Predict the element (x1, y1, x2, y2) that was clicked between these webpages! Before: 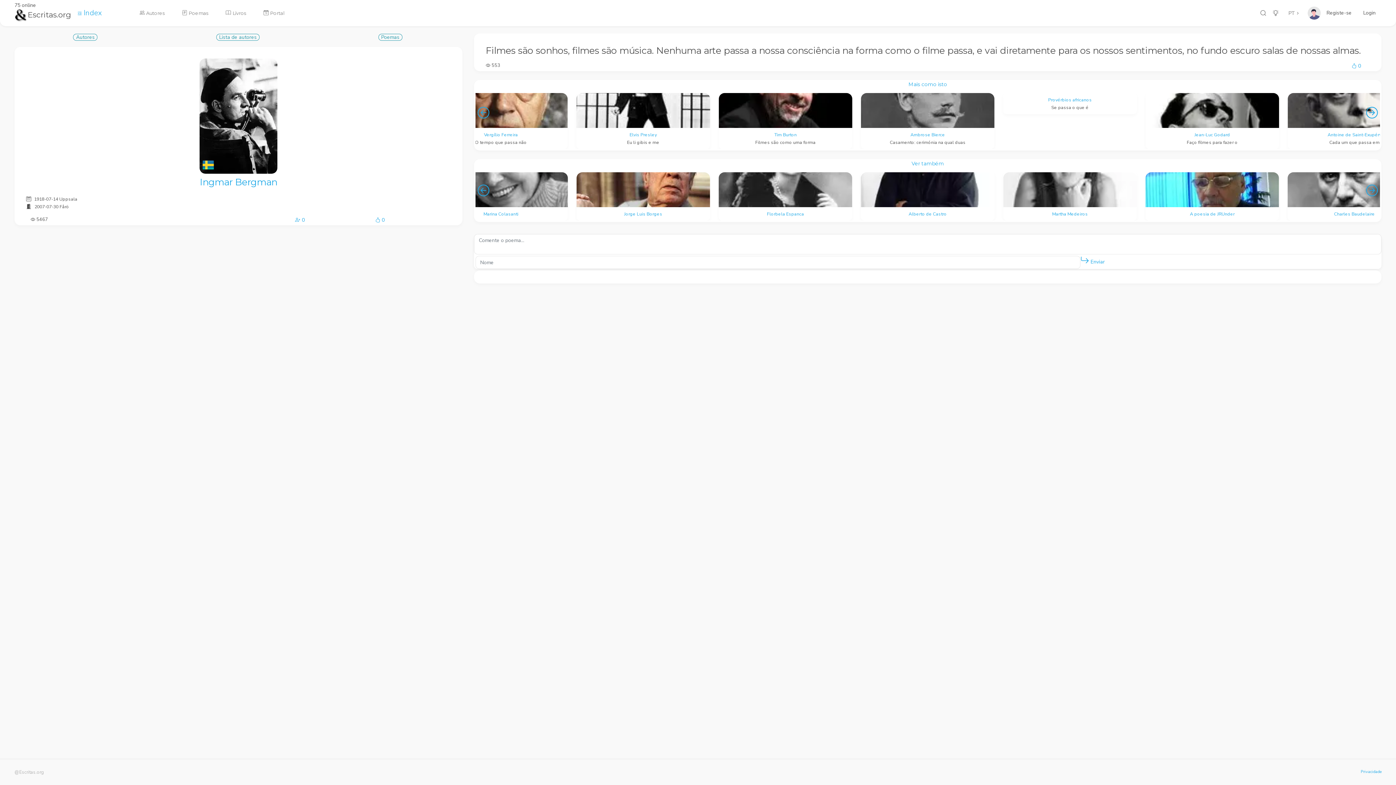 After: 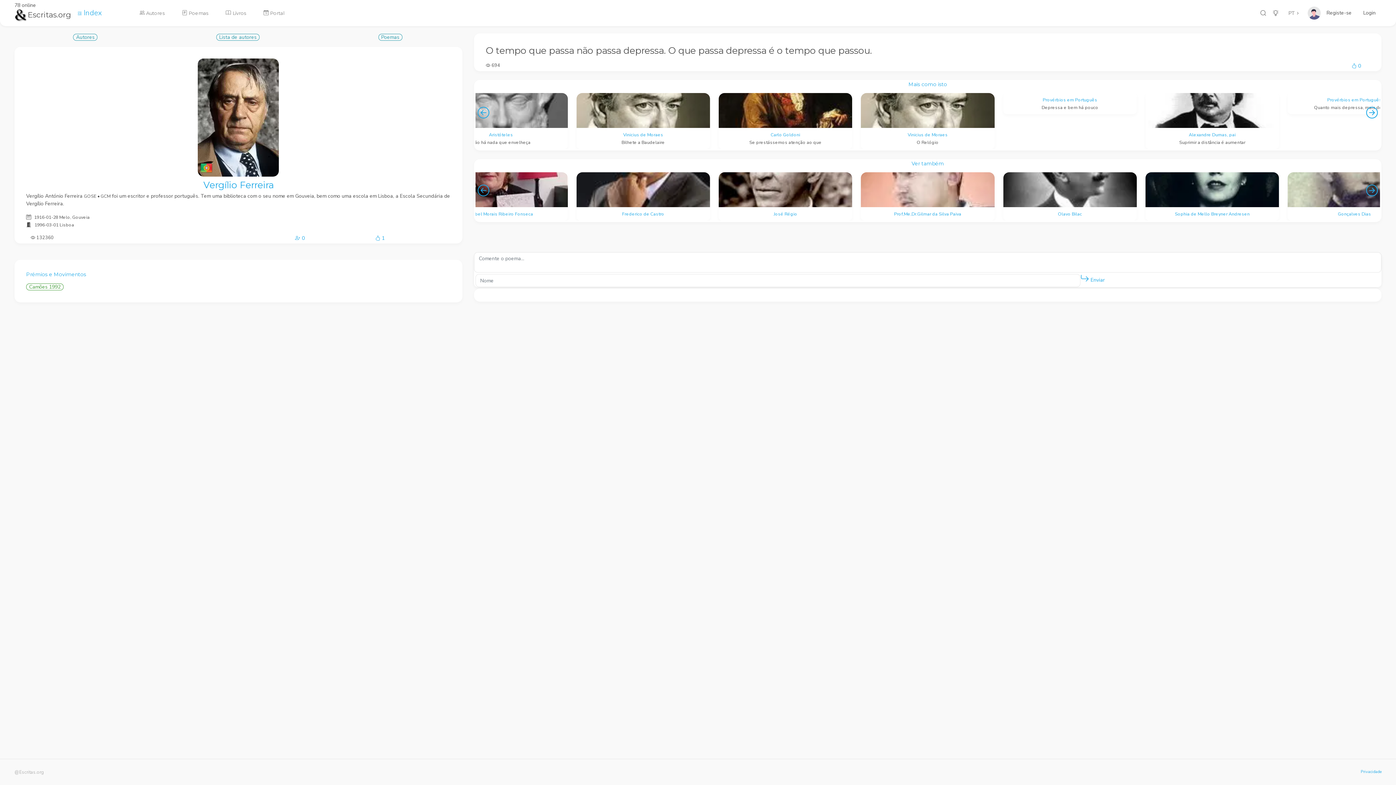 Action: bbox: (434, 93, 567, 149) label: Vergílio Ferreira
O tempo que passa não